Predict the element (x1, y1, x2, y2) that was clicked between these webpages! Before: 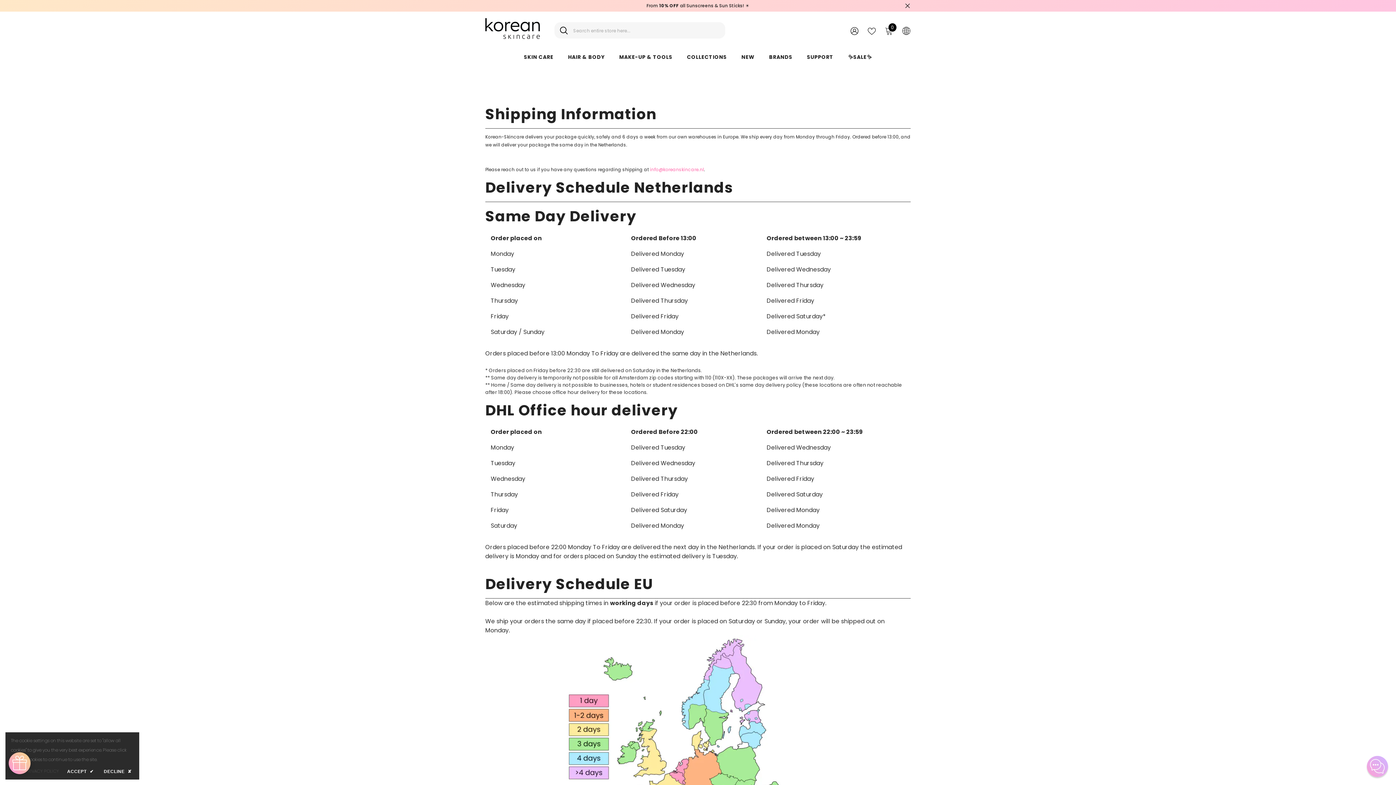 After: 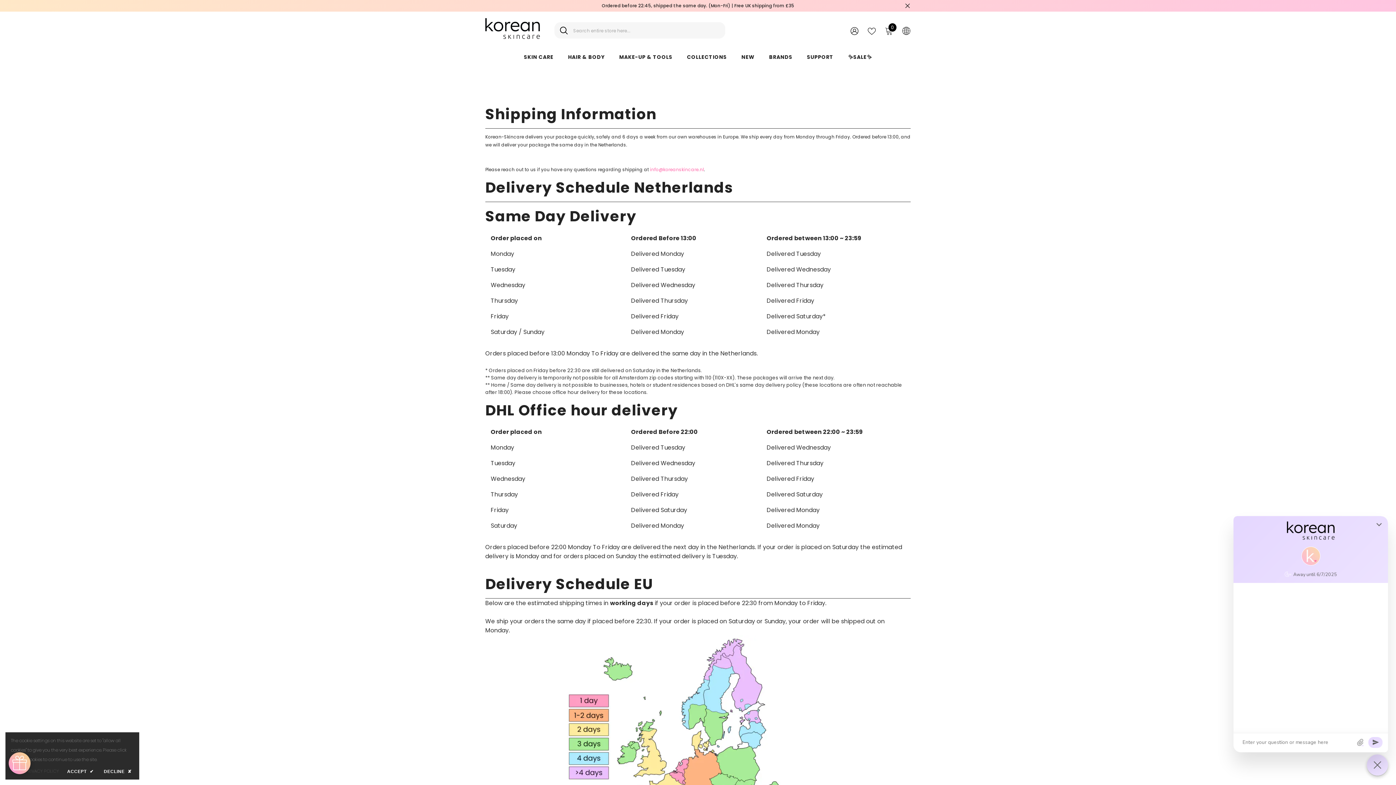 Action: bbox: (1367, 756, 1388, 777) label: Chat widget toggle